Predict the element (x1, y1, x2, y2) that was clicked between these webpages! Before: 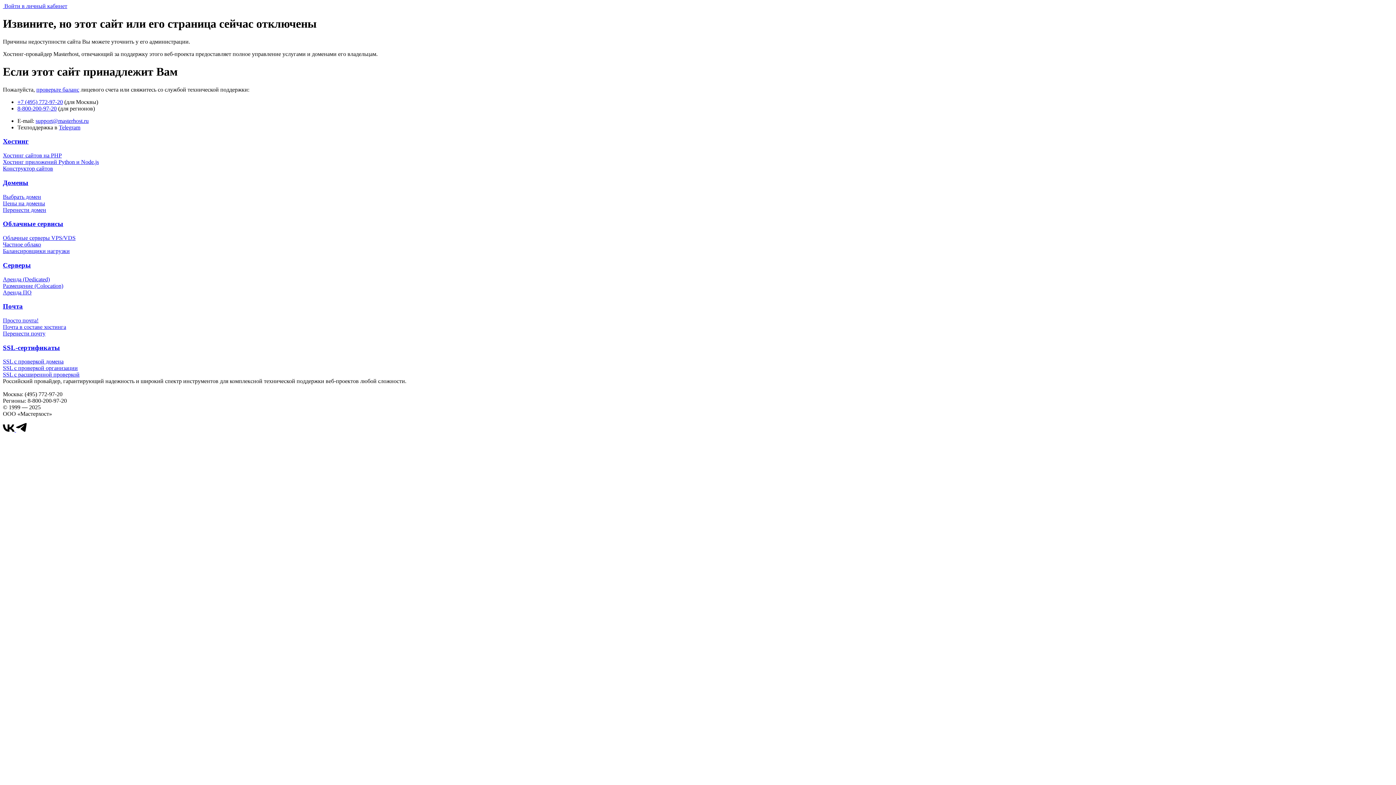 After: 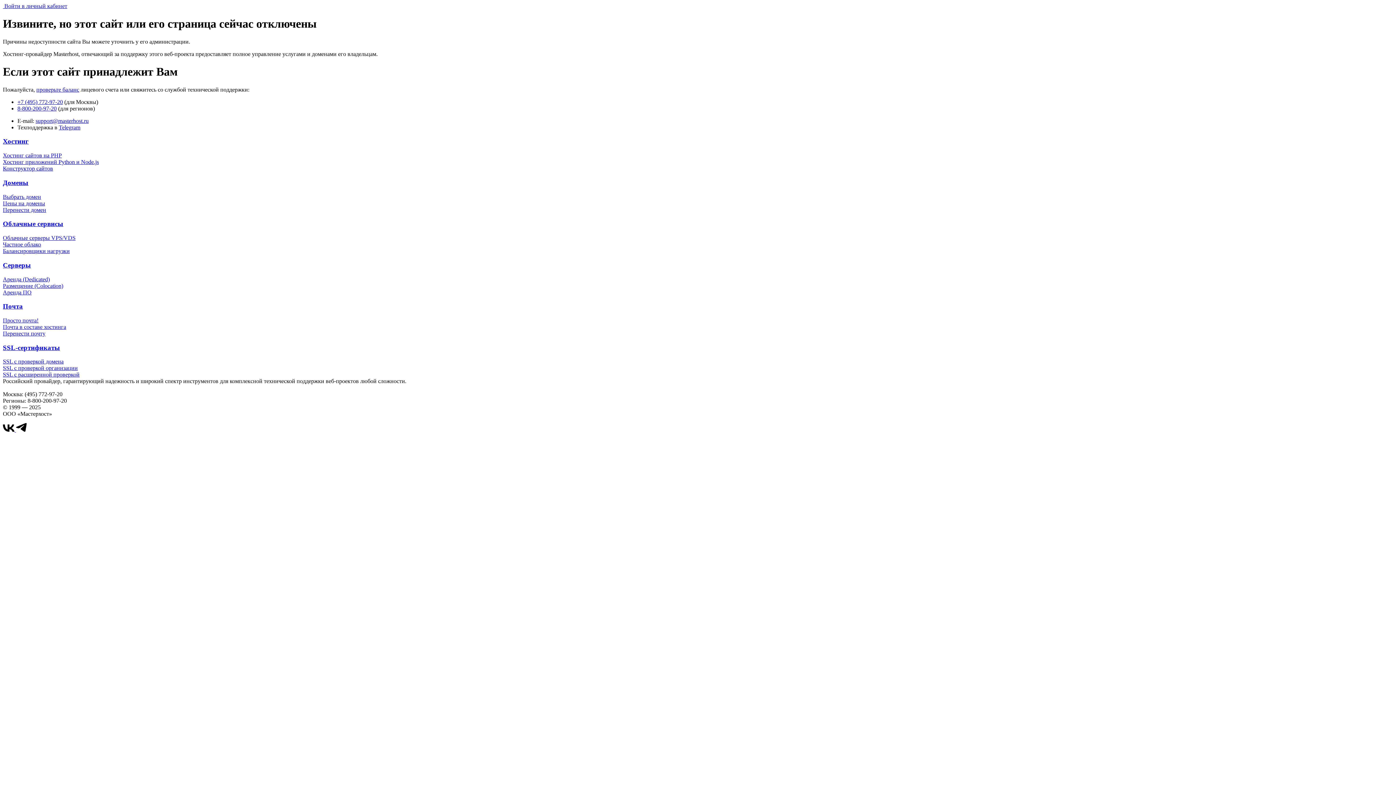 Action: bbox: (35, 117, 88, 123) label: support@masterhost.ru